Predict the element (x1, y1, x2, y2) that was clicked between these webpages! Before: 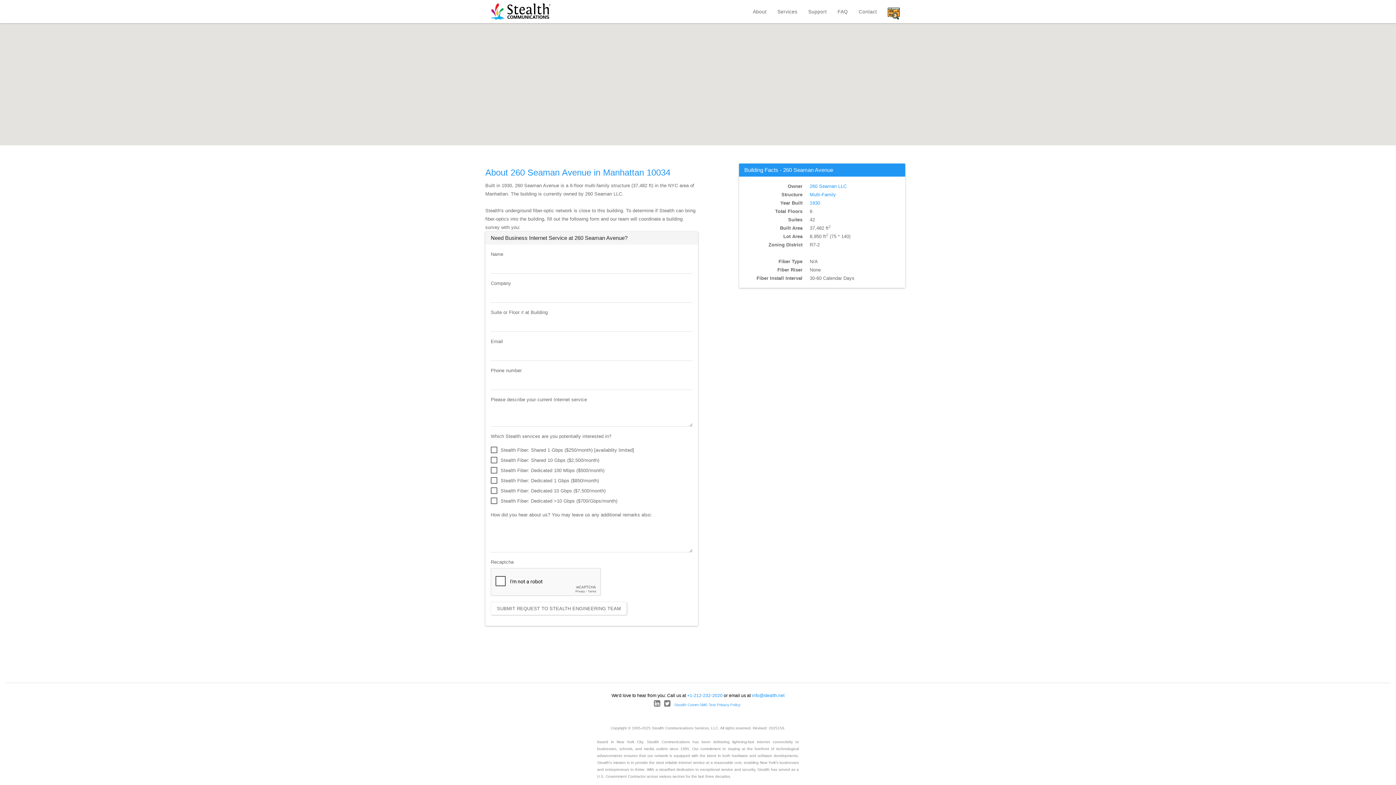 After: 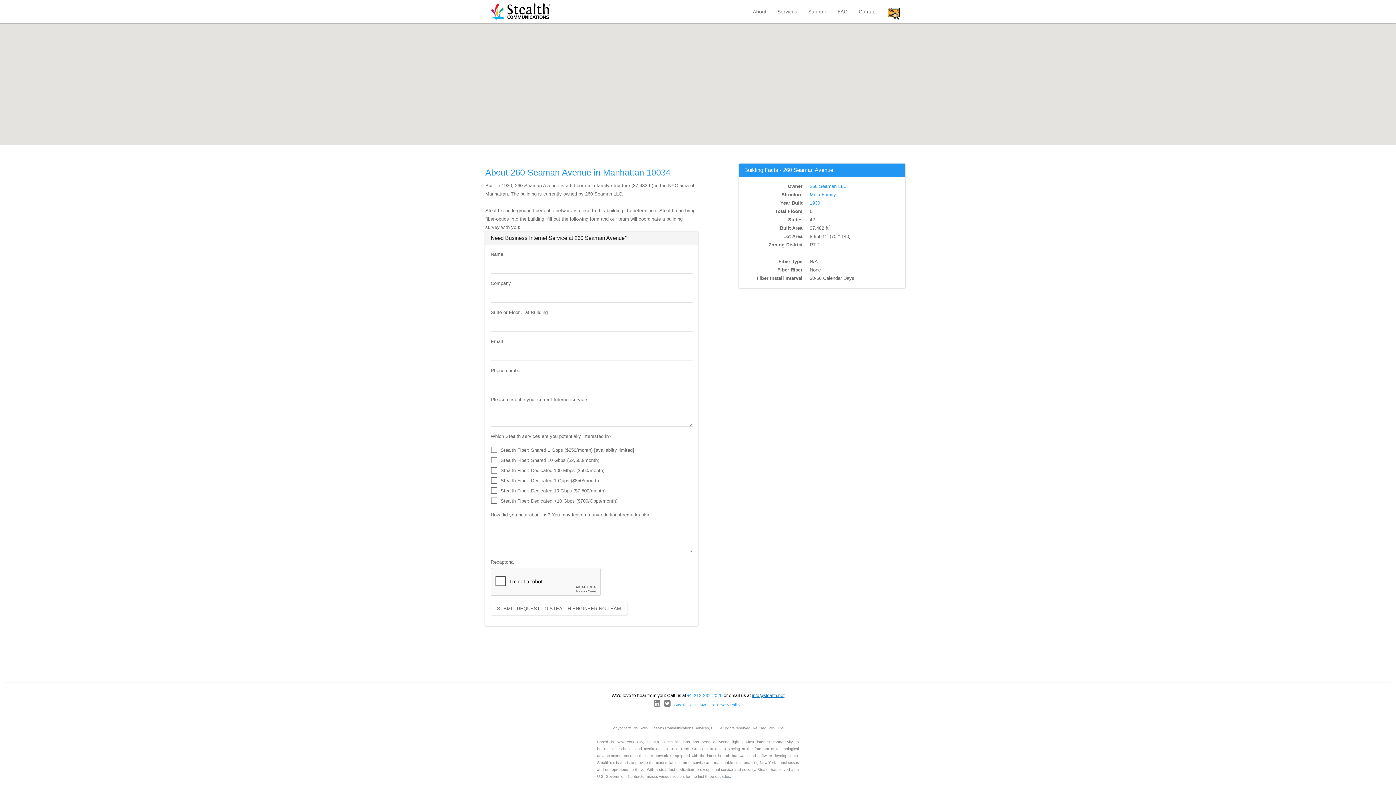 Action: label: info@stealth.net bbox: (752, 693, 784, 698)